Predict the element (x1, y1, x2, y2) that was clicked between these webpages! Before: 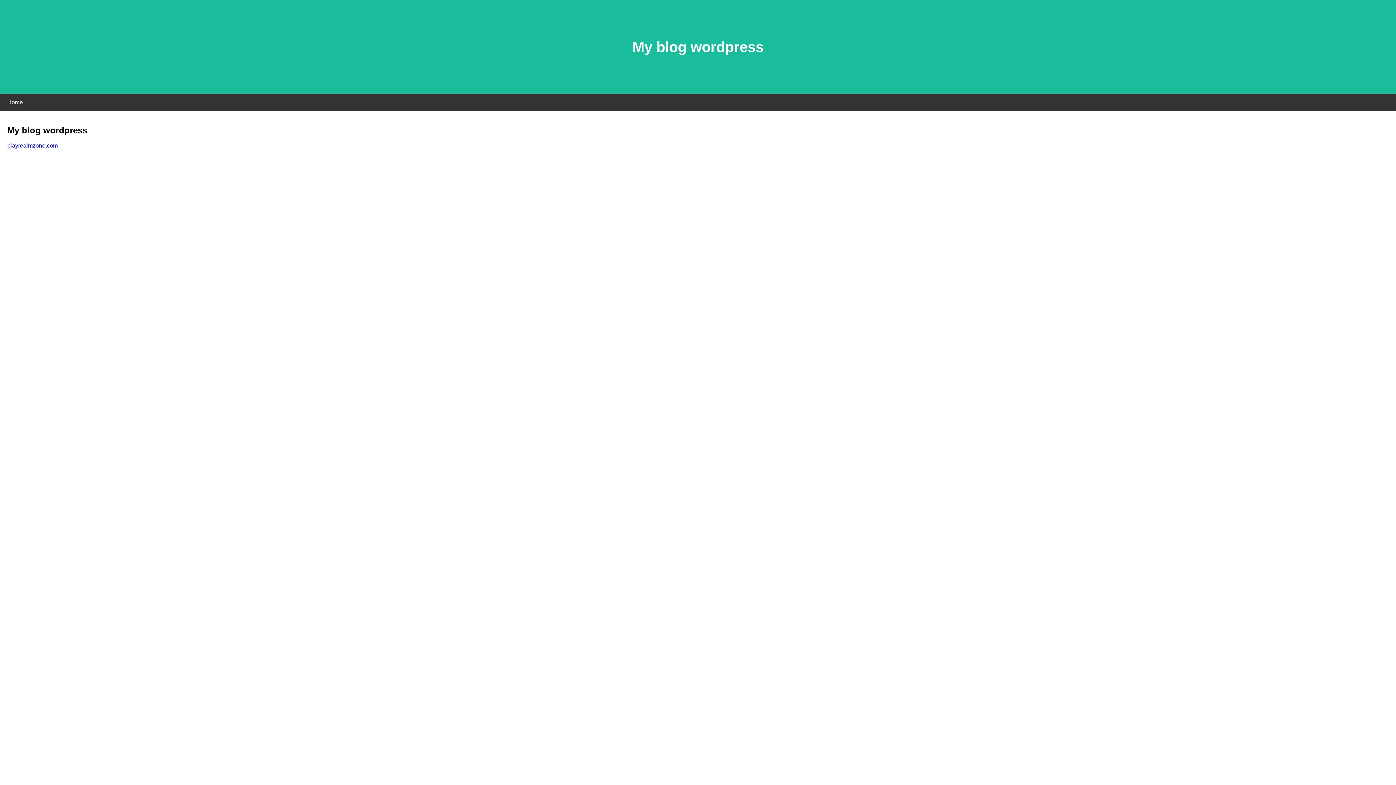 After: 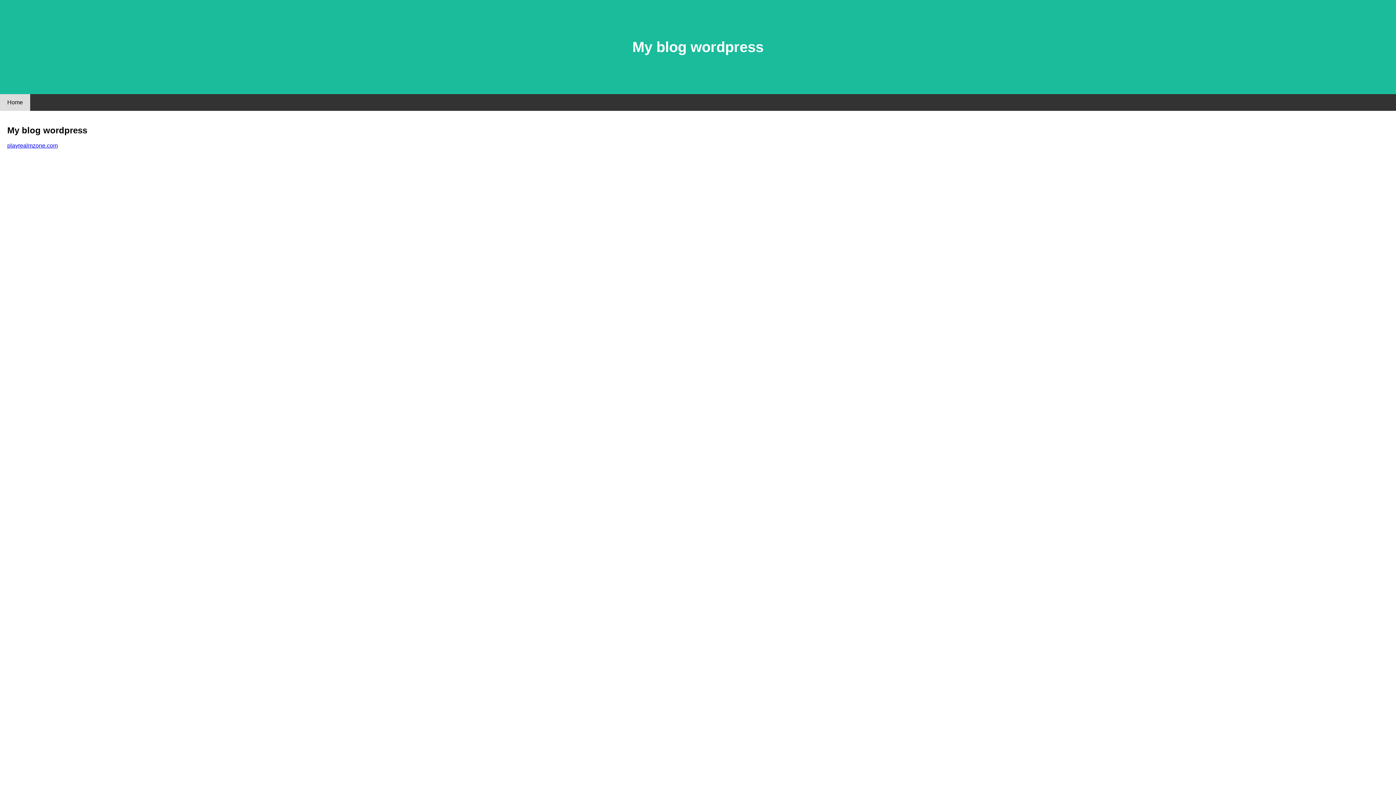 Action: label: Home bbox: (0, 94, 30, 110)